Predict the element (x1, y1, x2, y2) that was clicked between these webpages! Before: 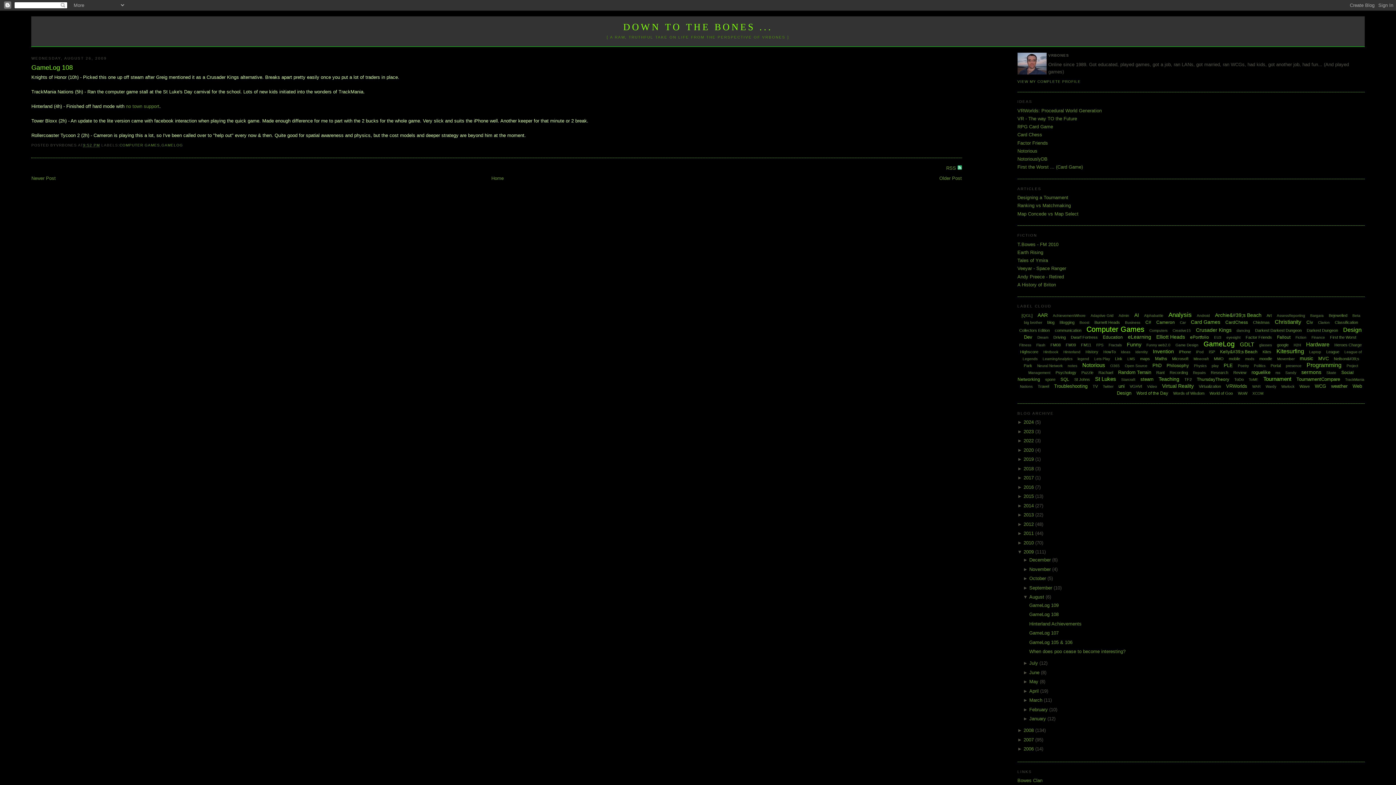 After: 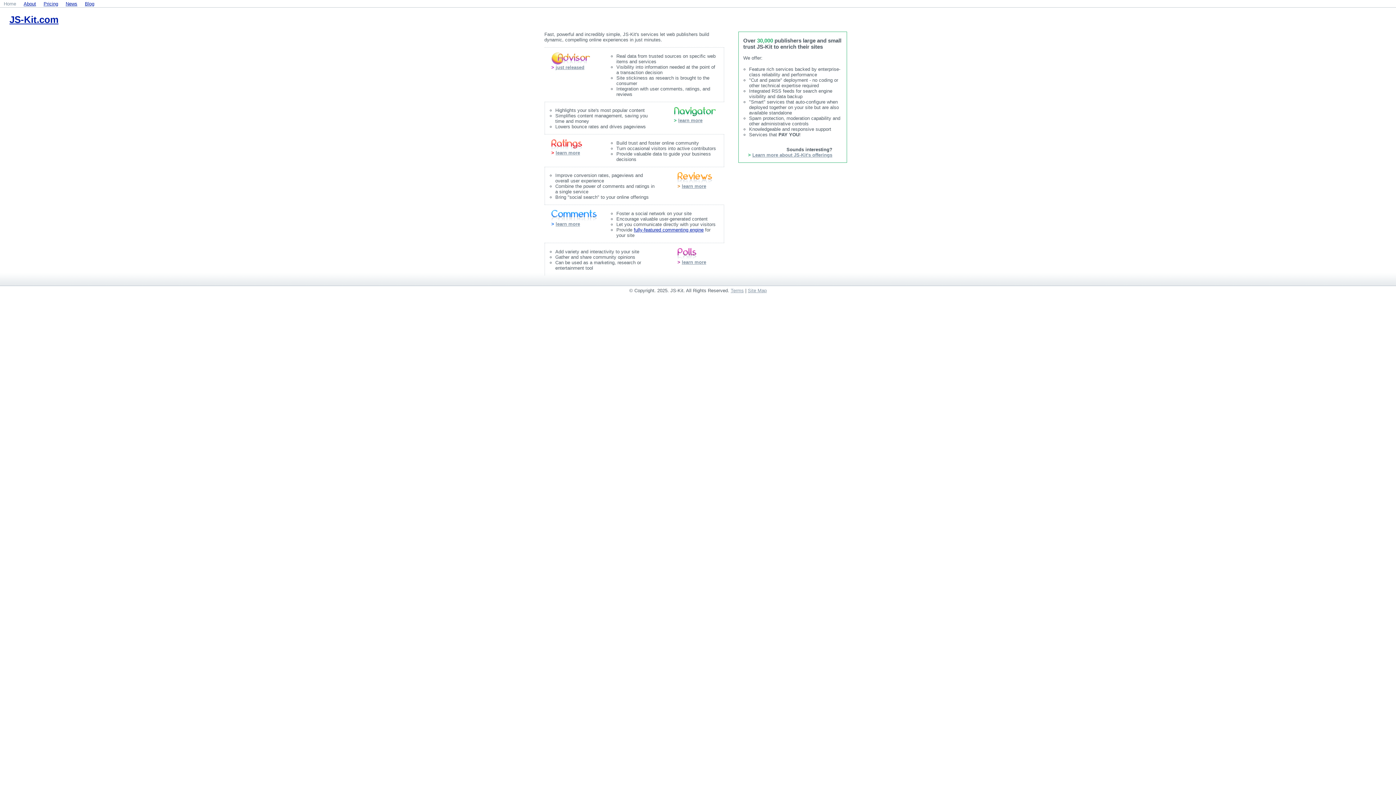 Action: bbox: (957, 165, 962, 170)